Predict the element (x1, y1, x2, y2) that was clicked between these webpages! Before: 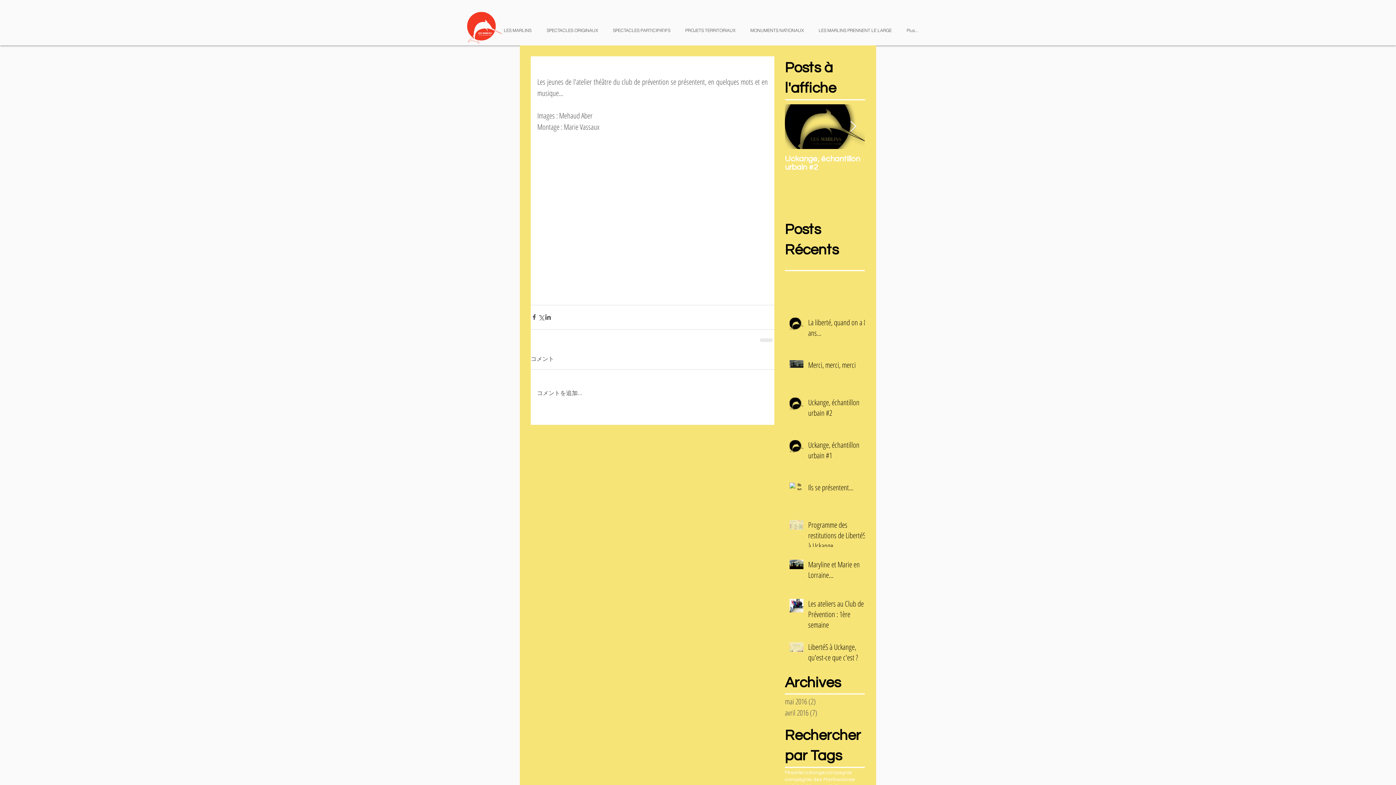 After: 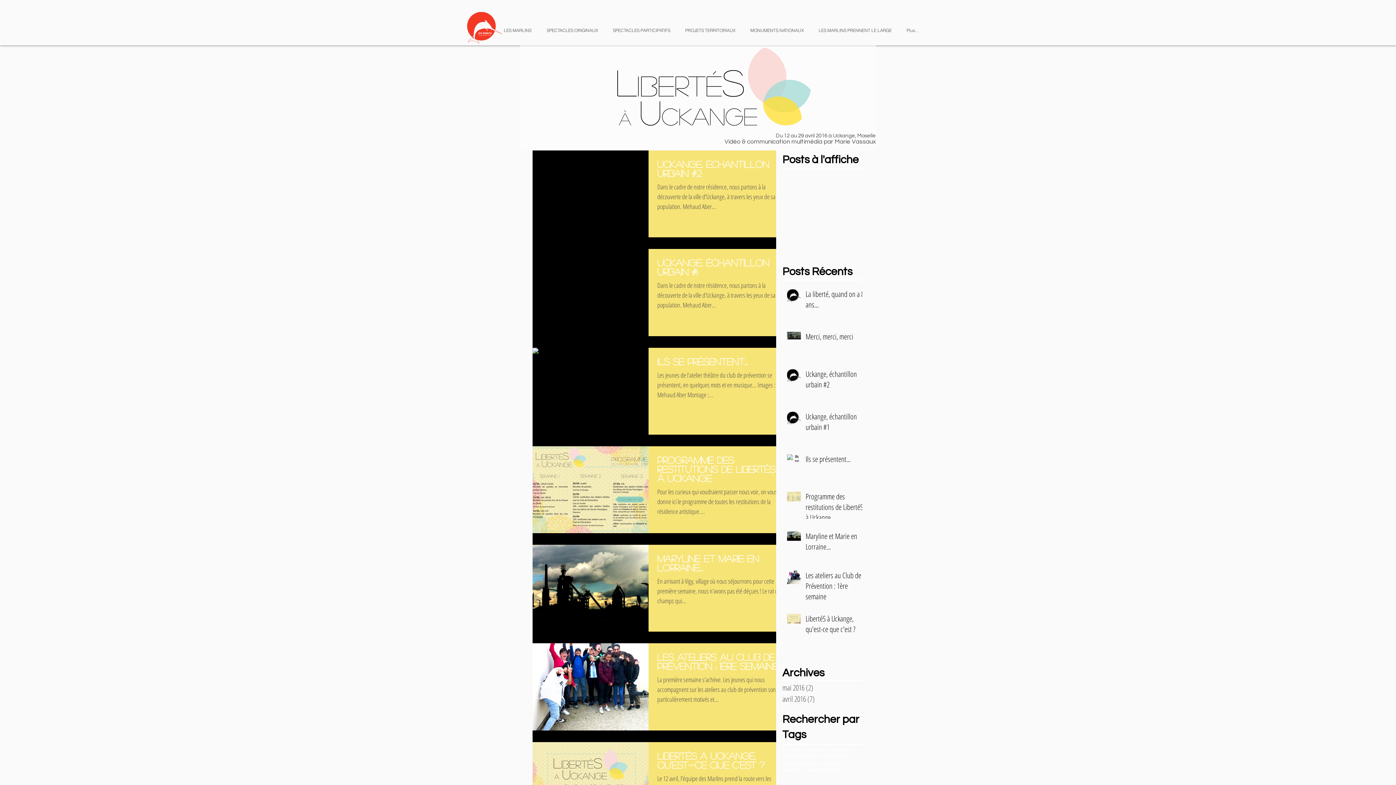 Action: bbox: (785, 707, 861, 718) label: avril 2016 (7)
7 posts